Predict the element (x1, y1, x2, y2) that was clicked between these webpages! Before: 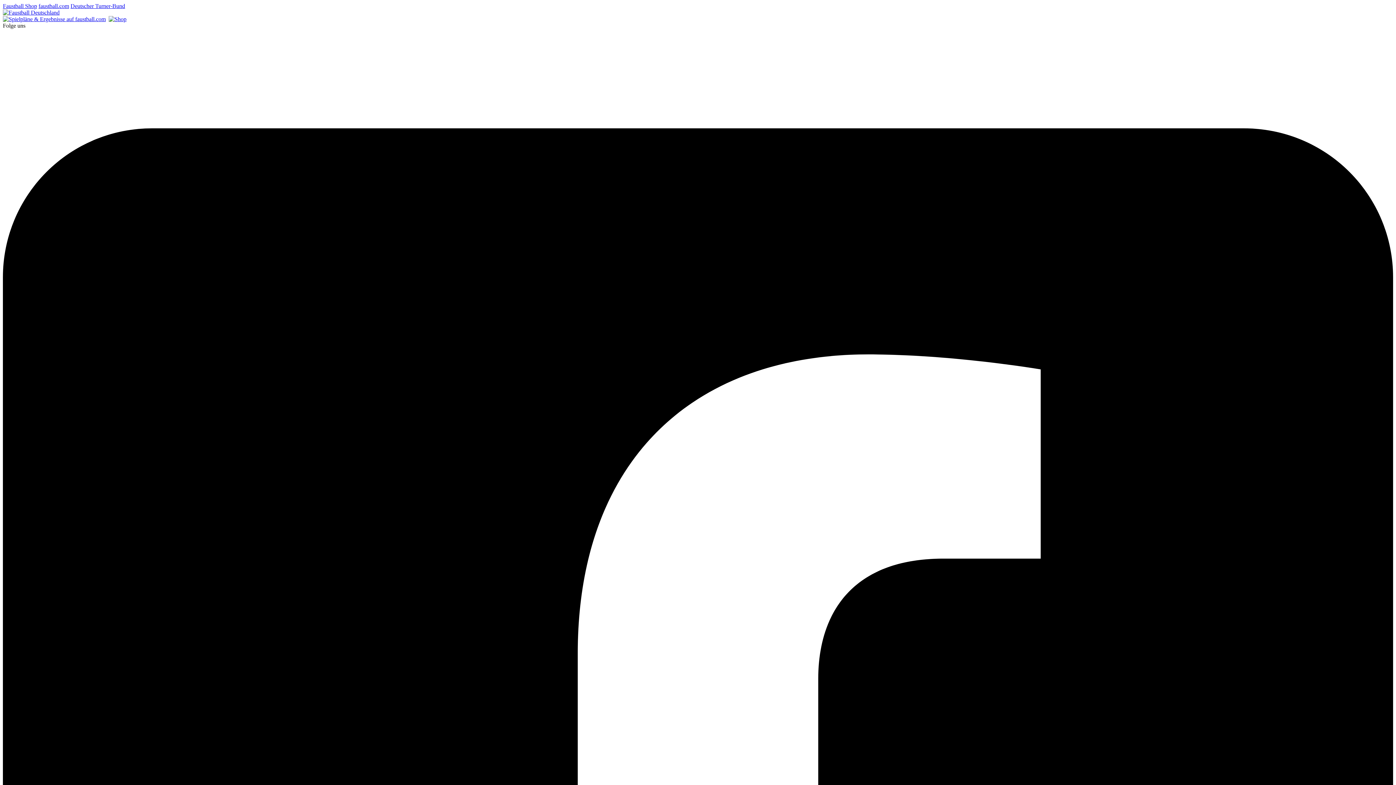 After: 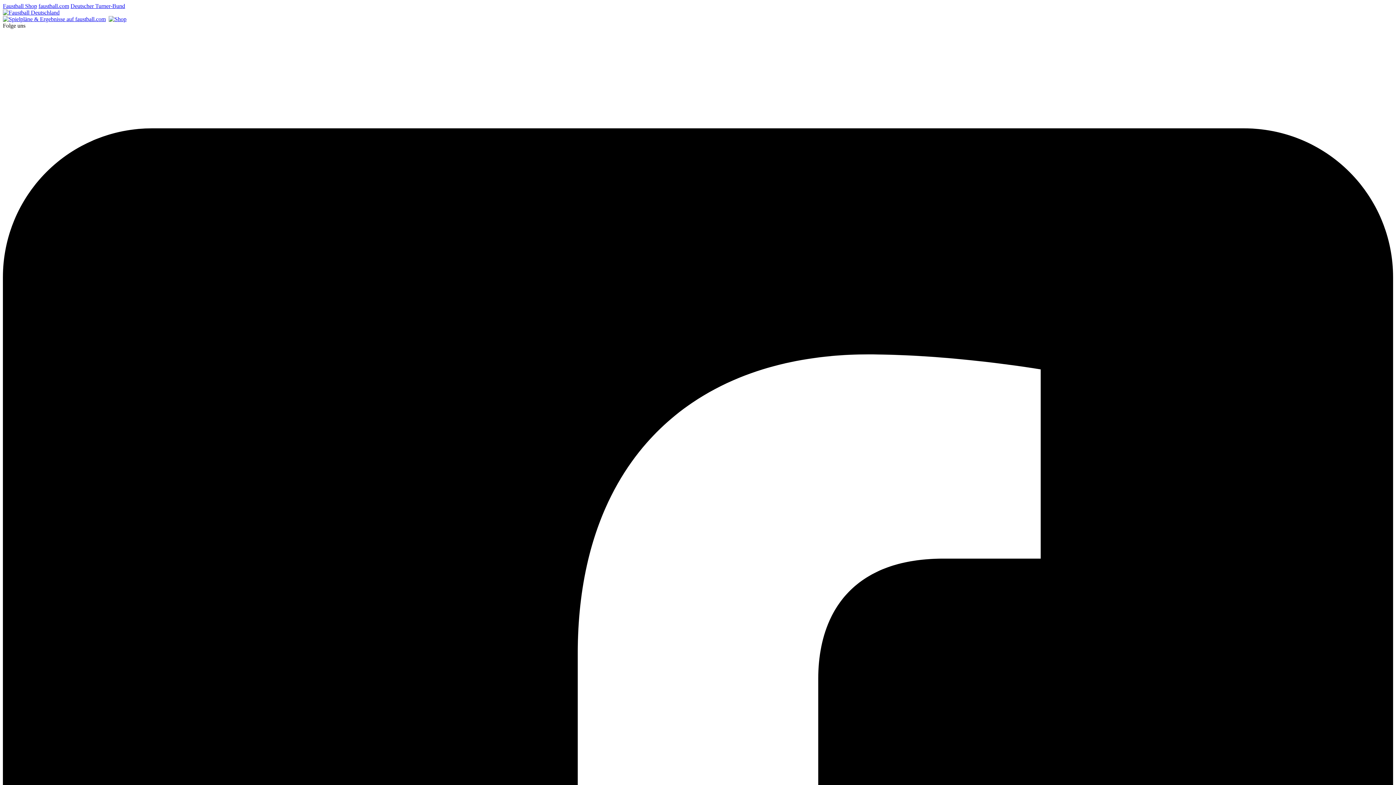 Action: bbox: (2, 9, 59, 15)